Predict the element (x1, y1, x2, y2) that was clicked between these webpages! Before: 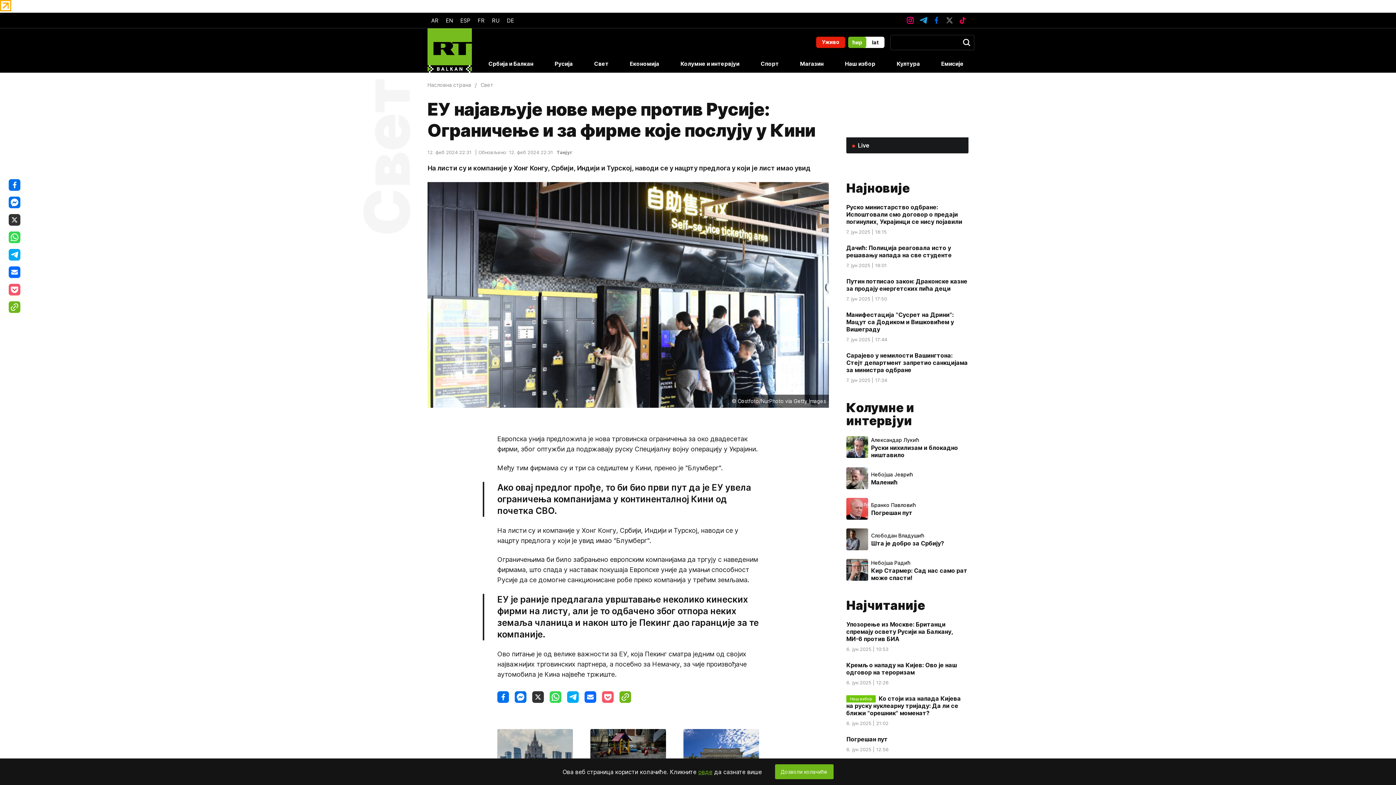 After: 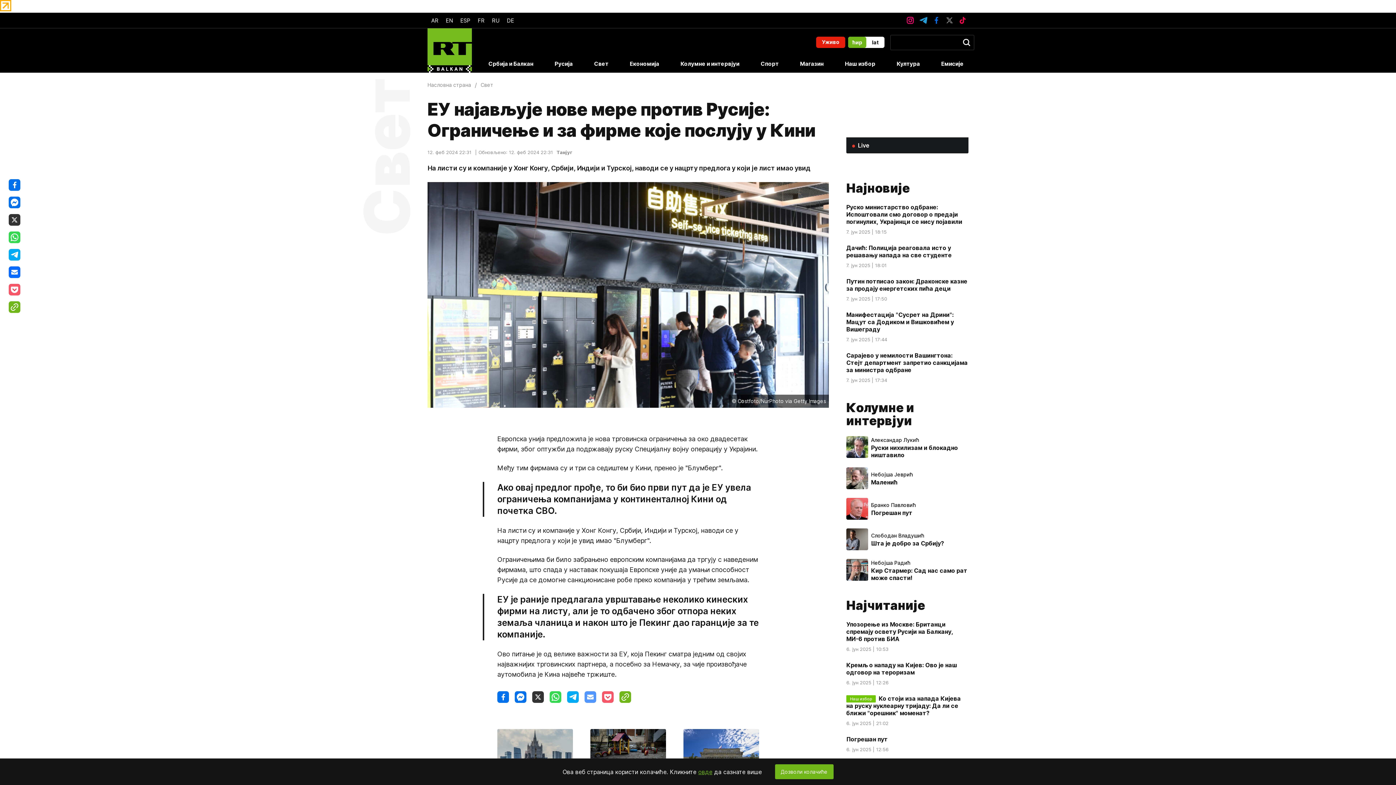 Action: bbox: (584, 691, 596, 703)